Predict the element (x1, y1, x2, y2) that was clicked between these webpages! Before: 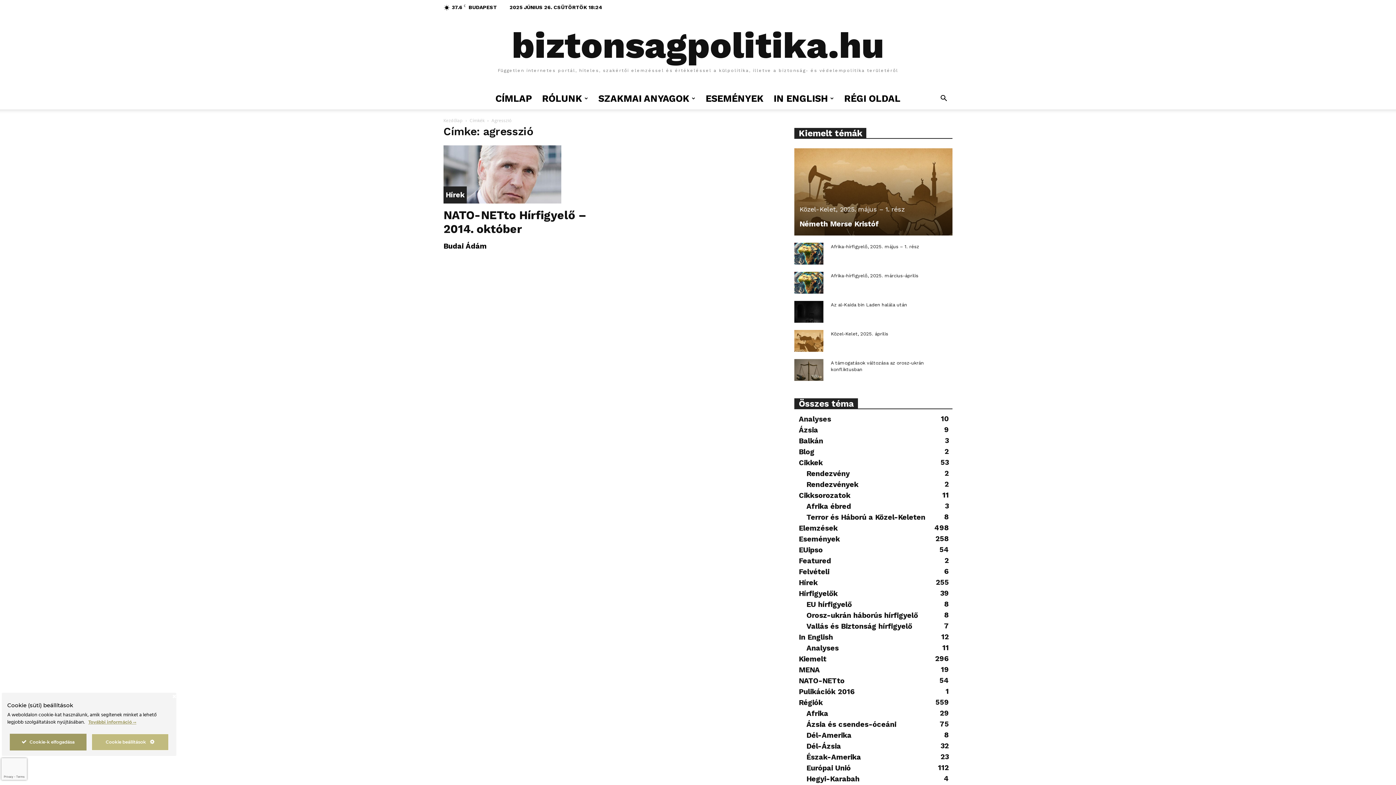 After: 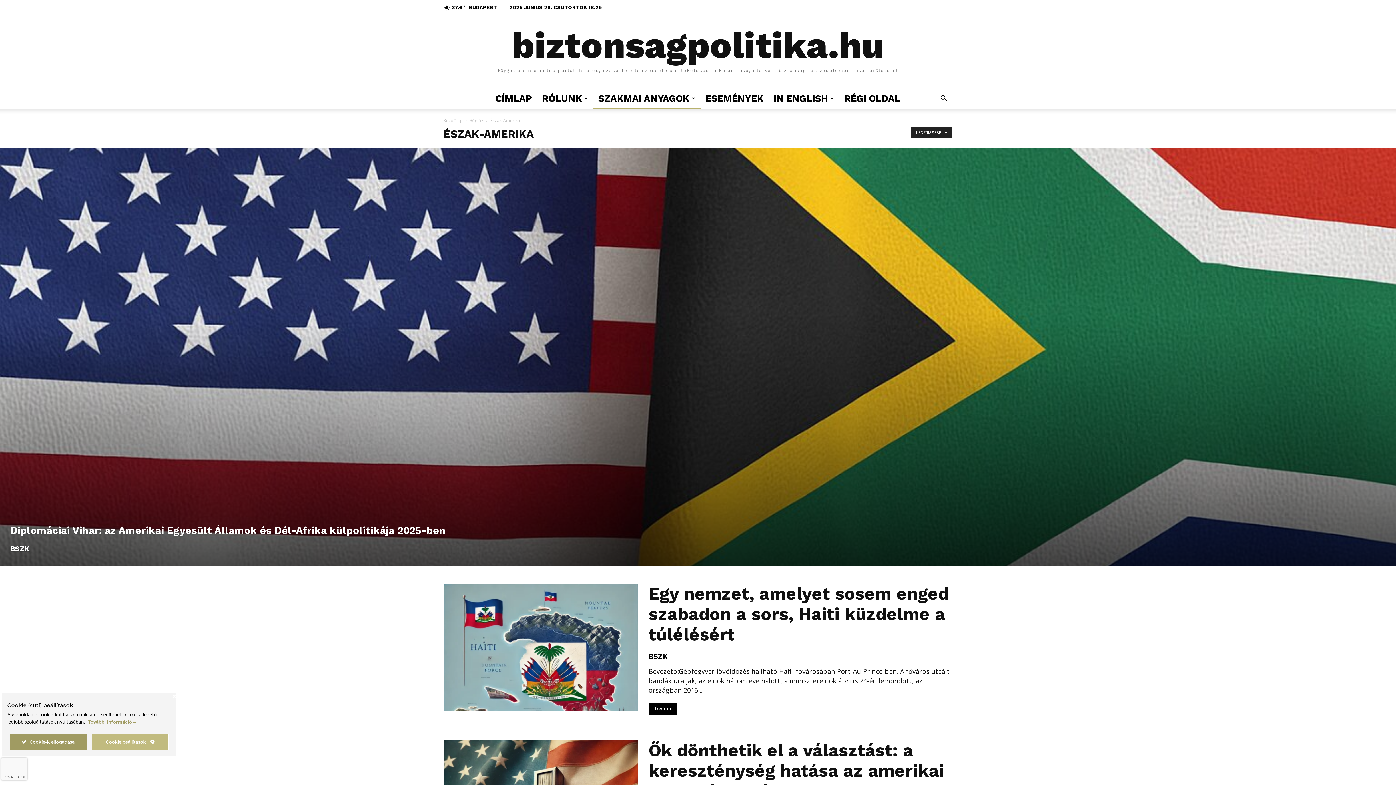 Action: bbox: (806, 753, 861, 761) label: Észak-Amerika
23